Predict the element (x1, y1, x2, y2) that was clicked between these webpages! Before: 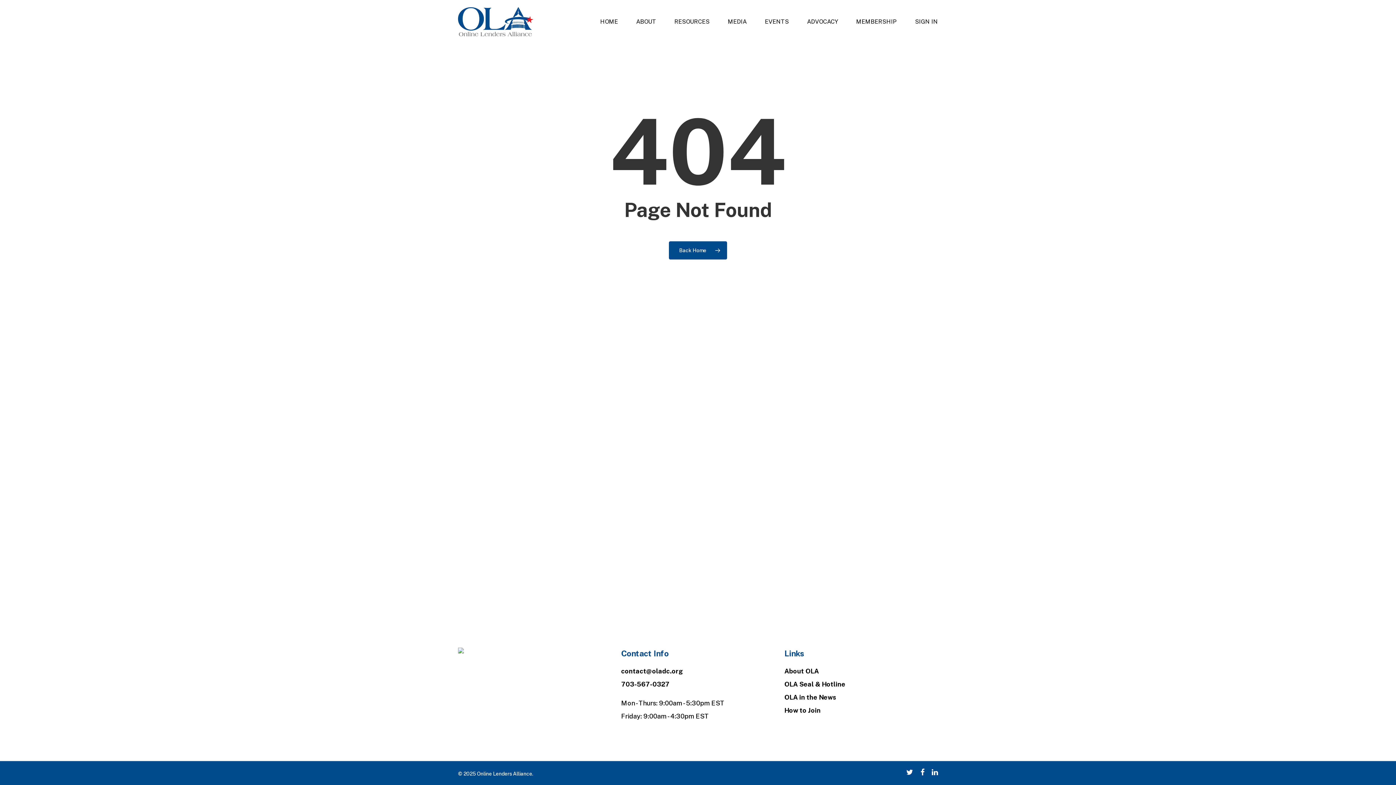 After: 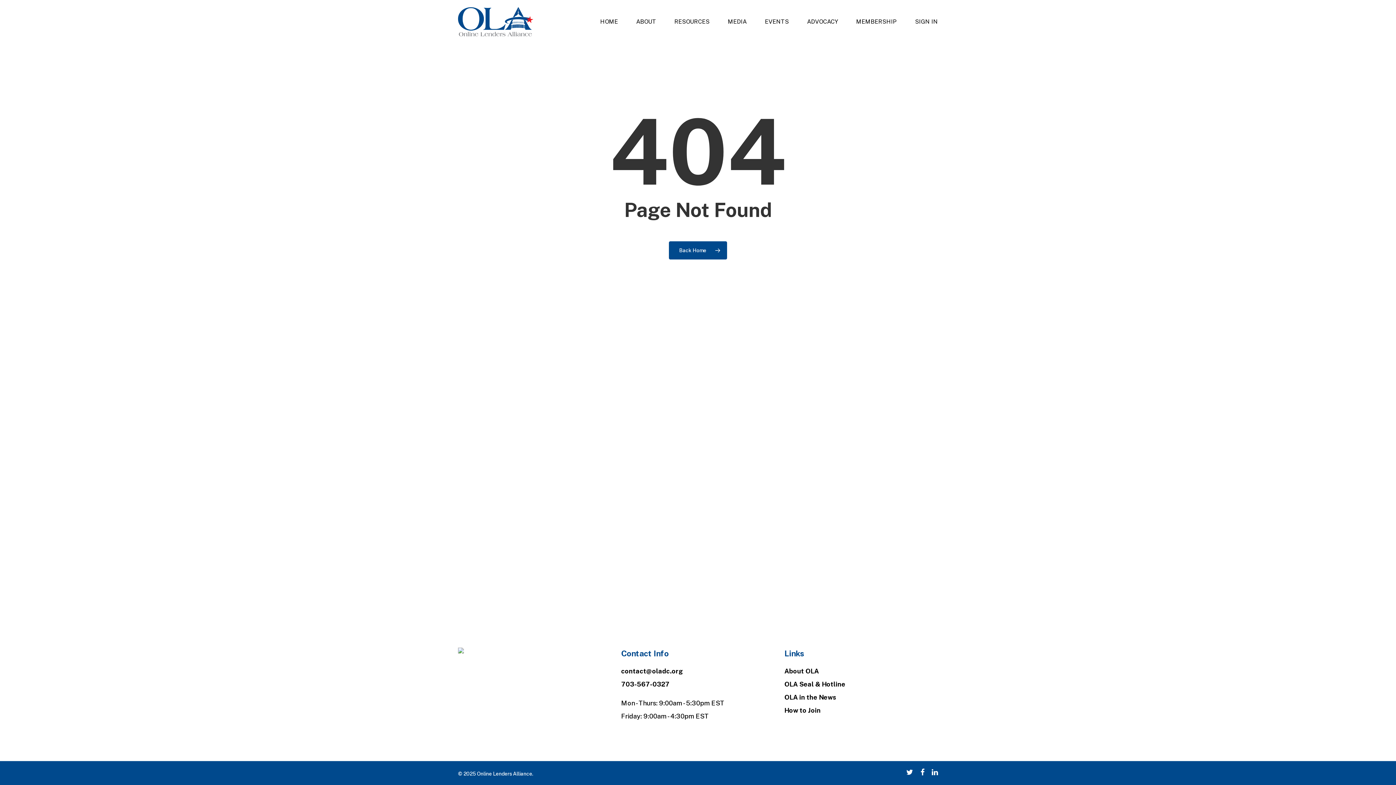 Action: bbox: (931, 769, 938, 777) label: linkedin